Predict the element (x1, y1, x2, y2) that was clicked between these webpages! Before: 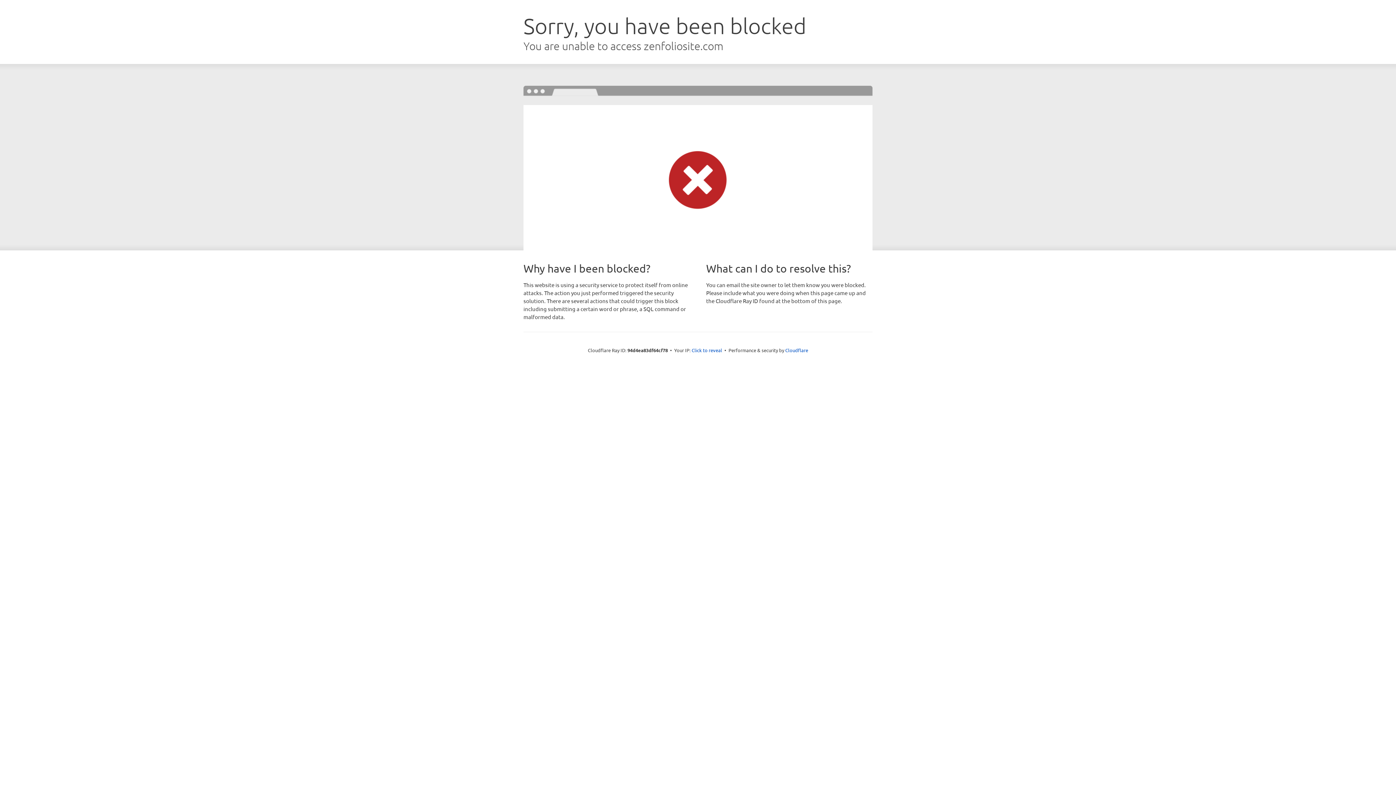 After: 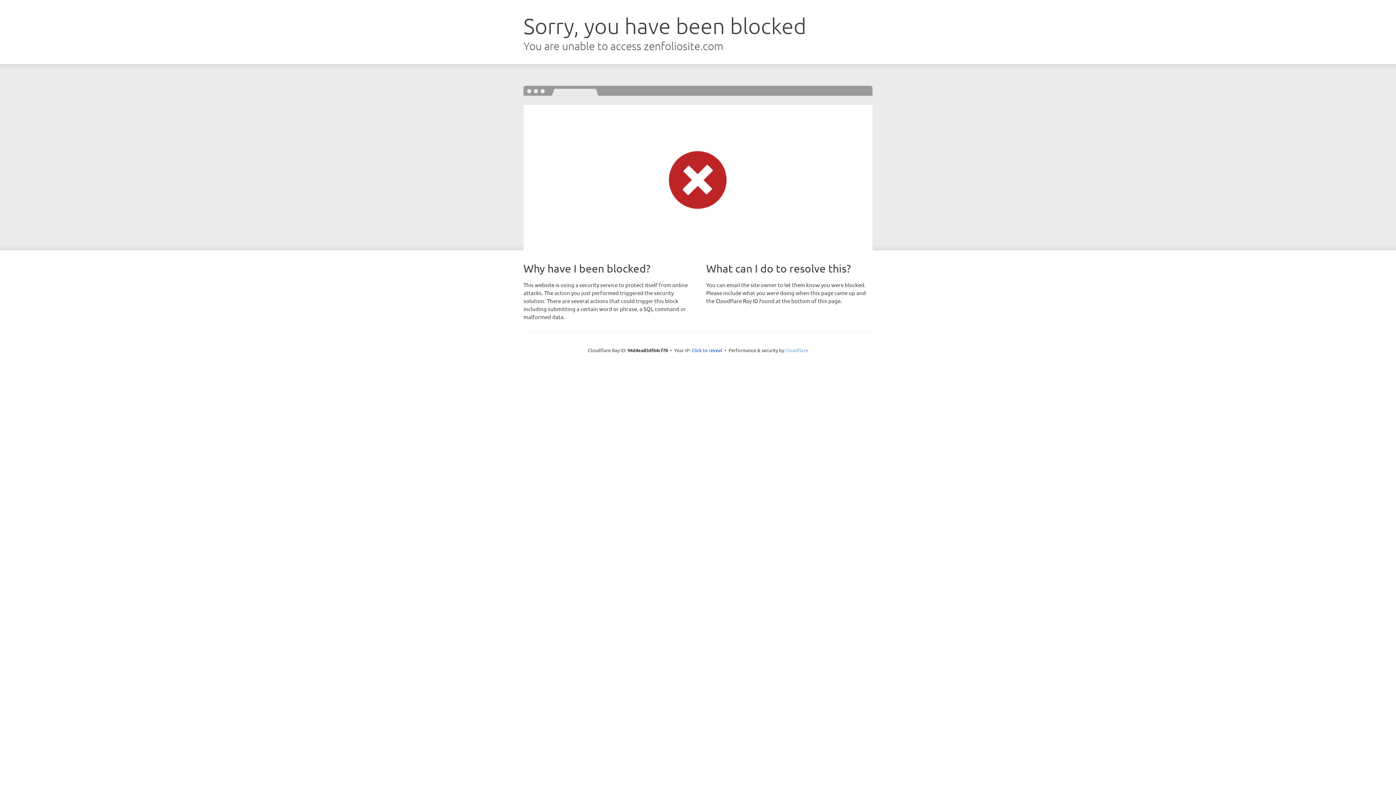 Action: bbox: (785, 347, 808, 353) label: Cloudflare